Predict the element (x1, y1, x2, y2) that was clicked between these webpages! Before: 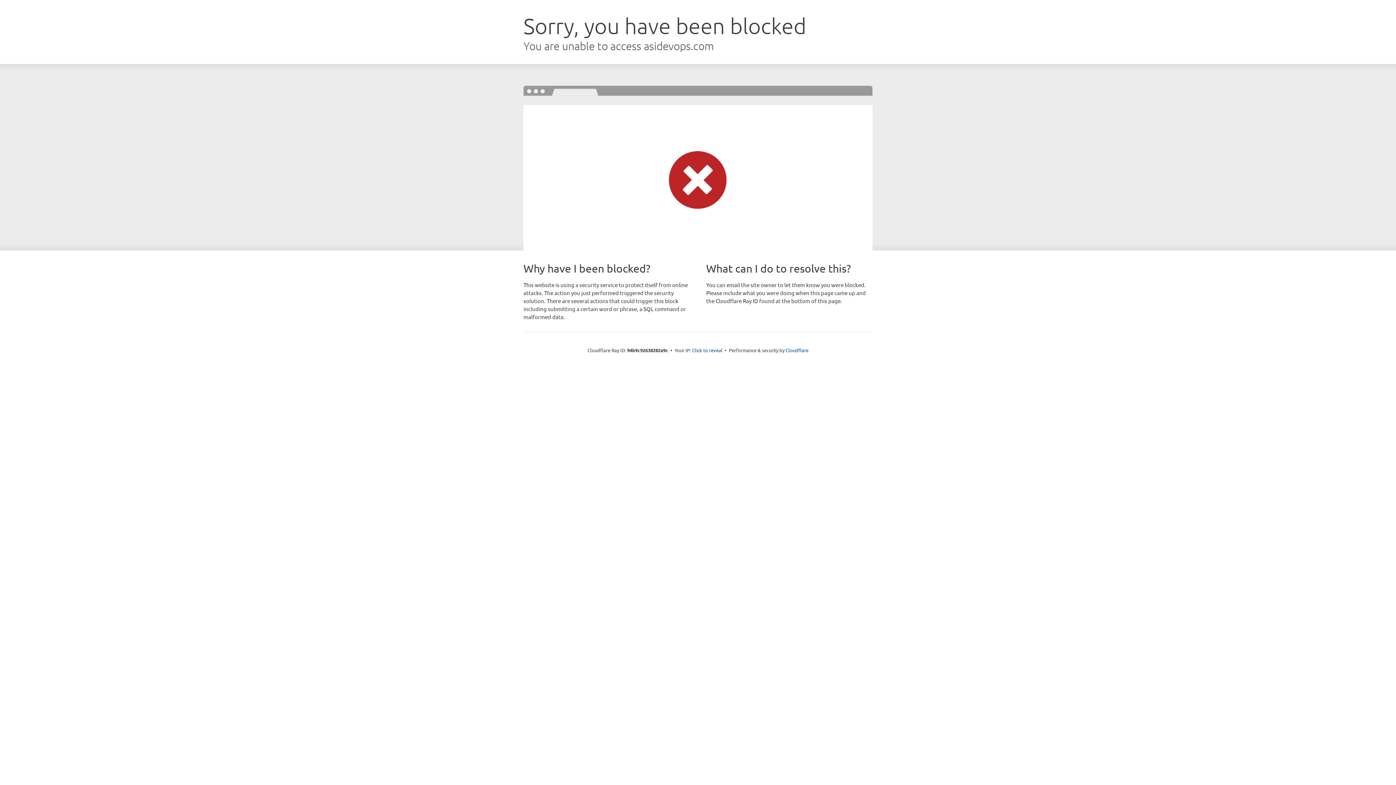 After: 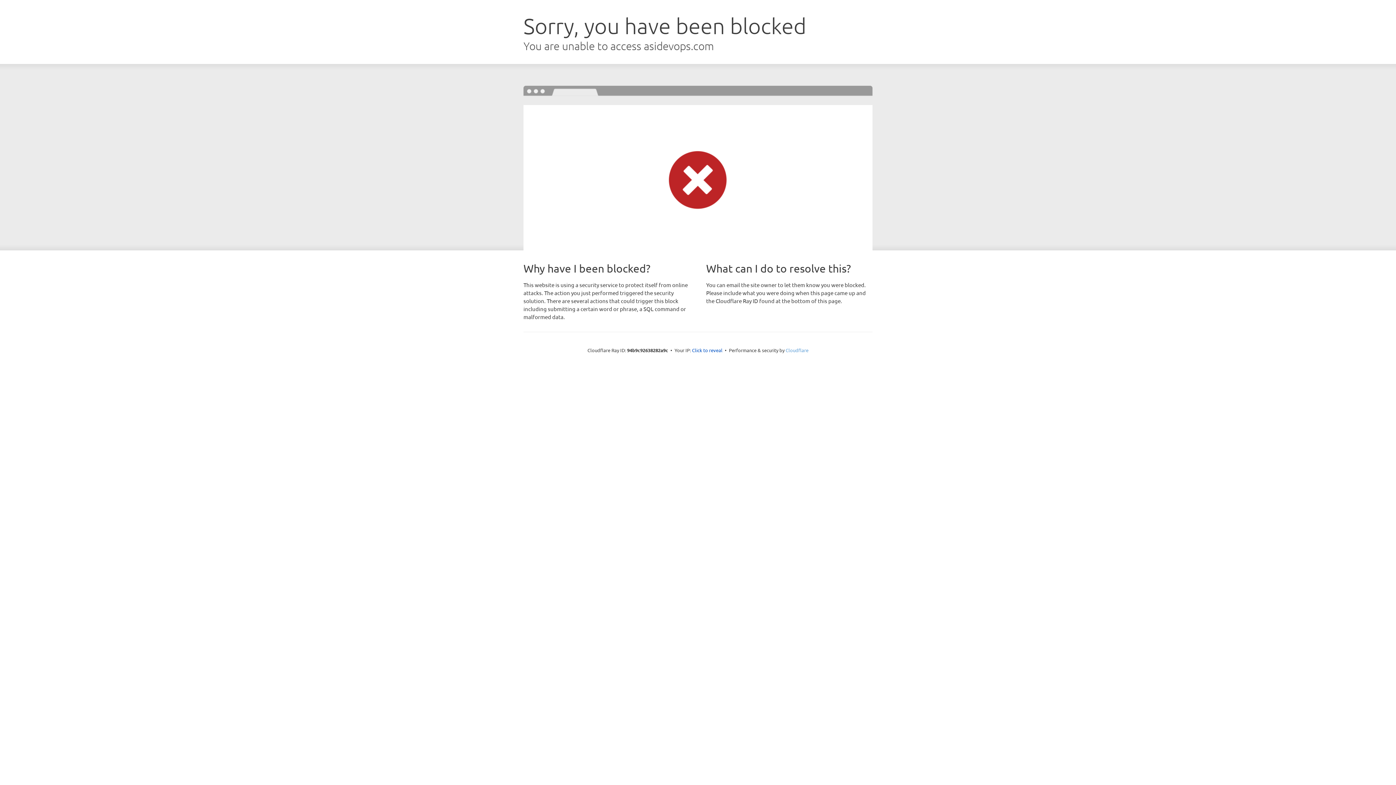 Action: bbox: (785, 347, 808, 353) label: Cloudflare